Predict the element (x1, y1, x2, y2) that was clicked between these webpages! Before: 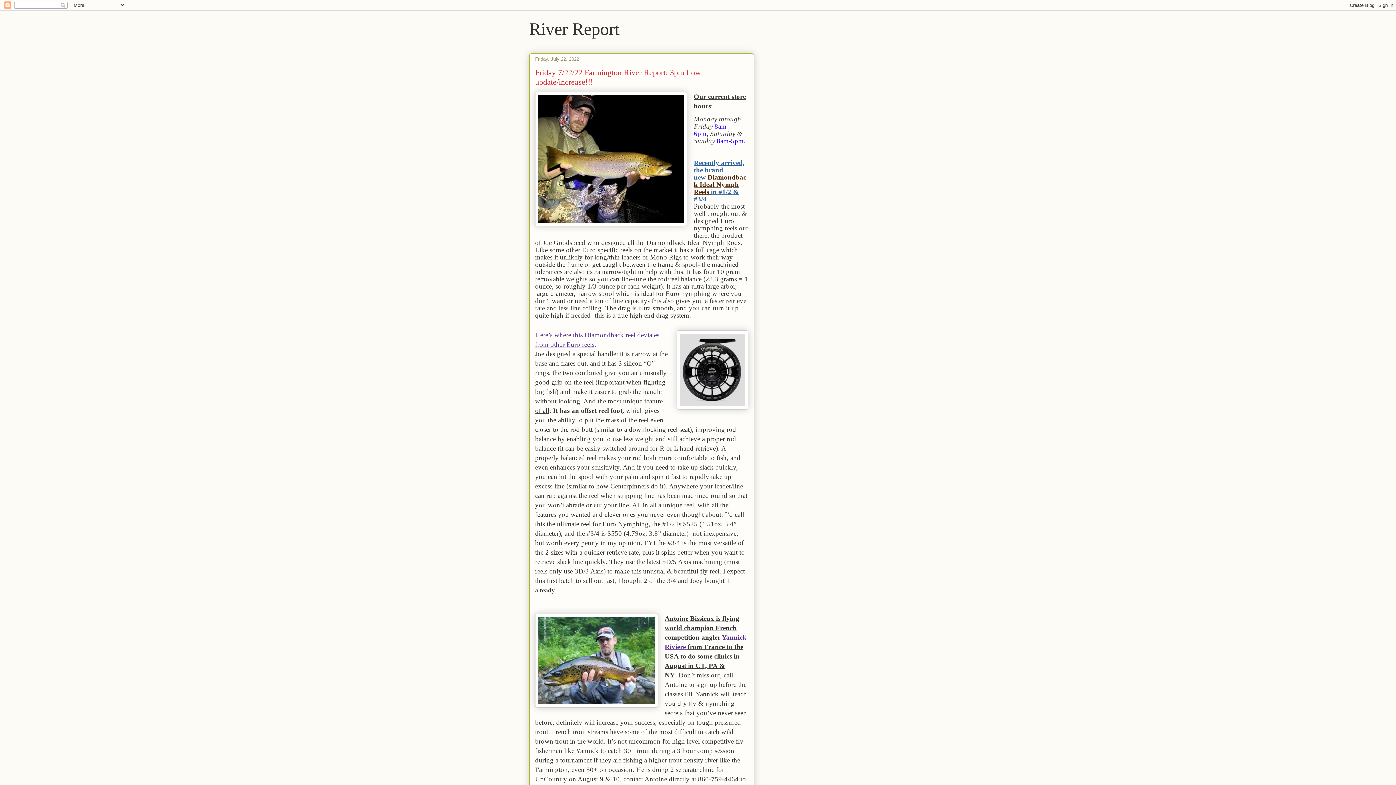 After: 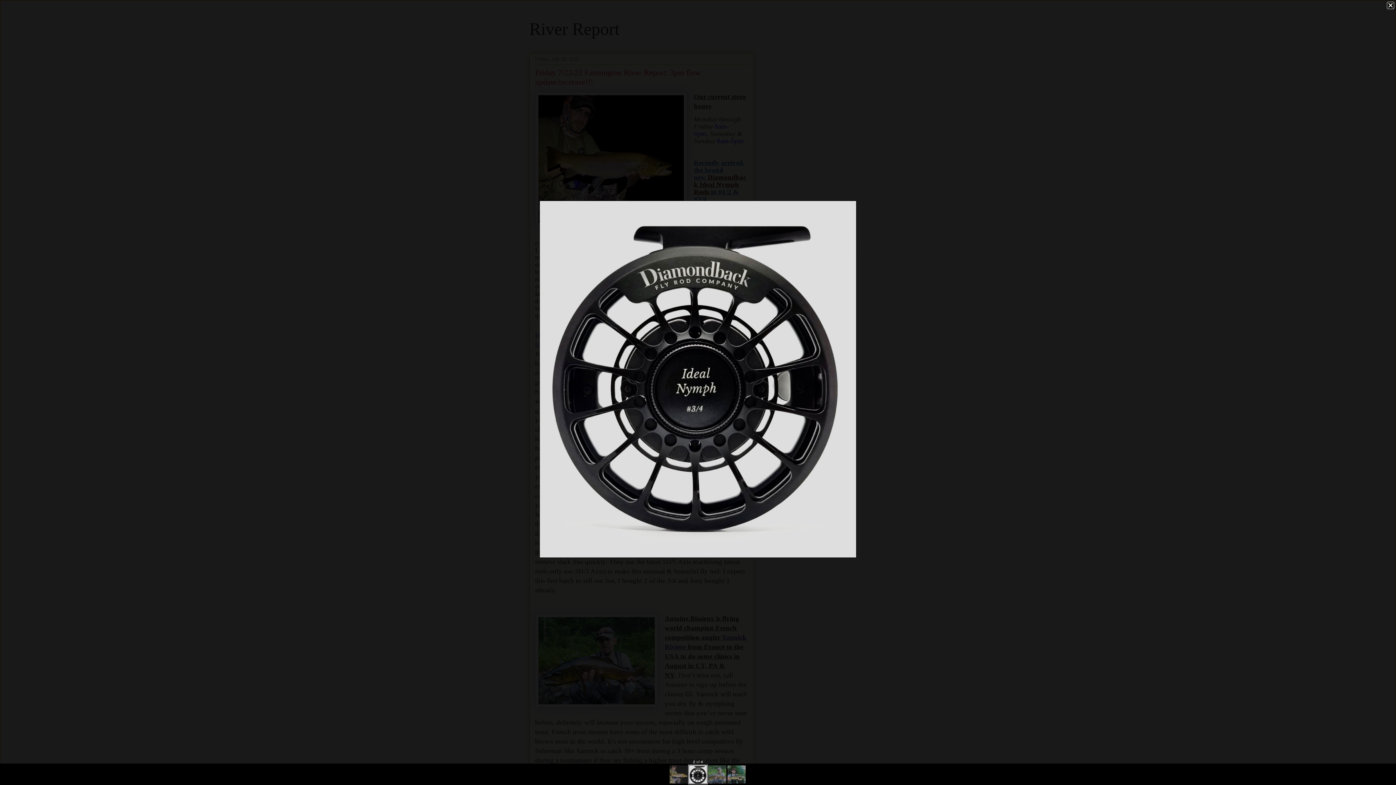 Action: bbox: (677, 330, 748, 412)